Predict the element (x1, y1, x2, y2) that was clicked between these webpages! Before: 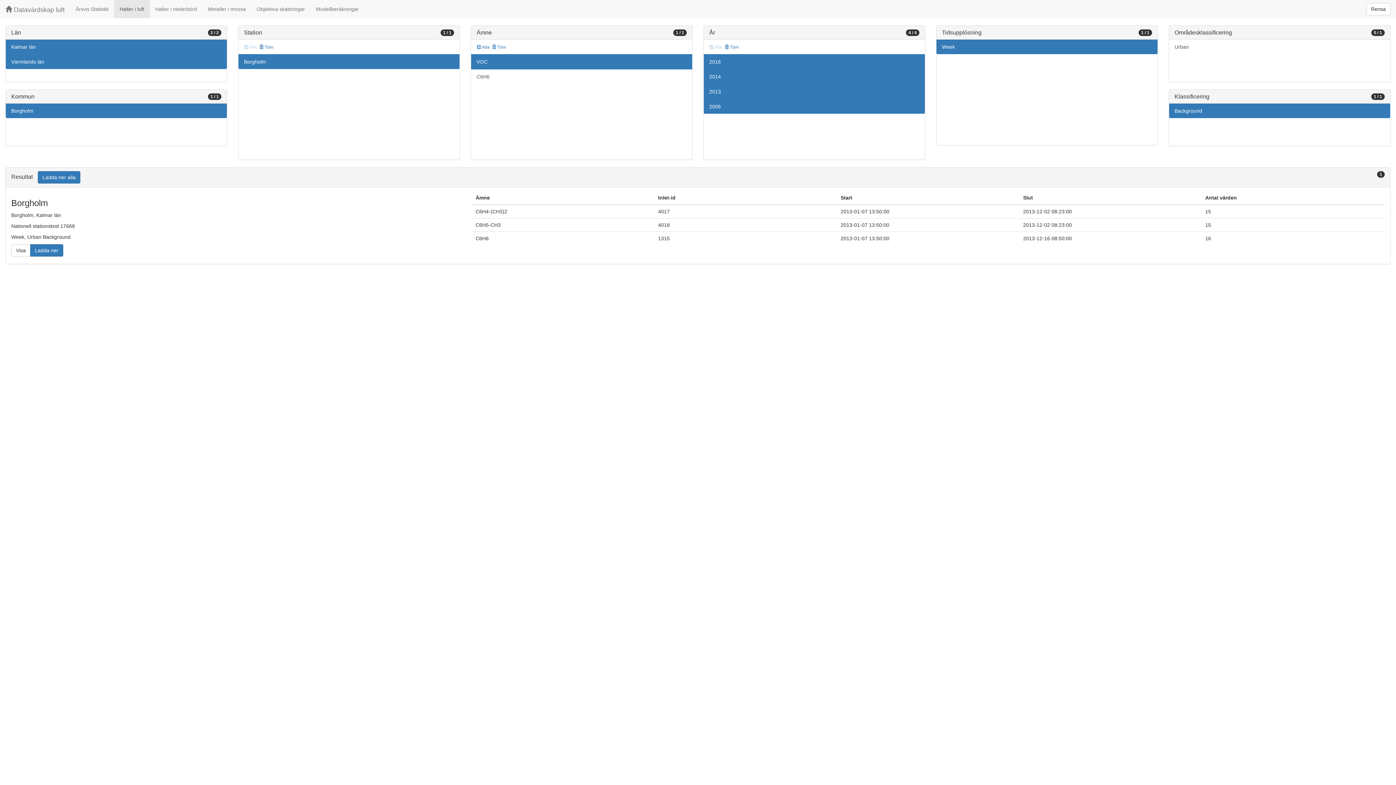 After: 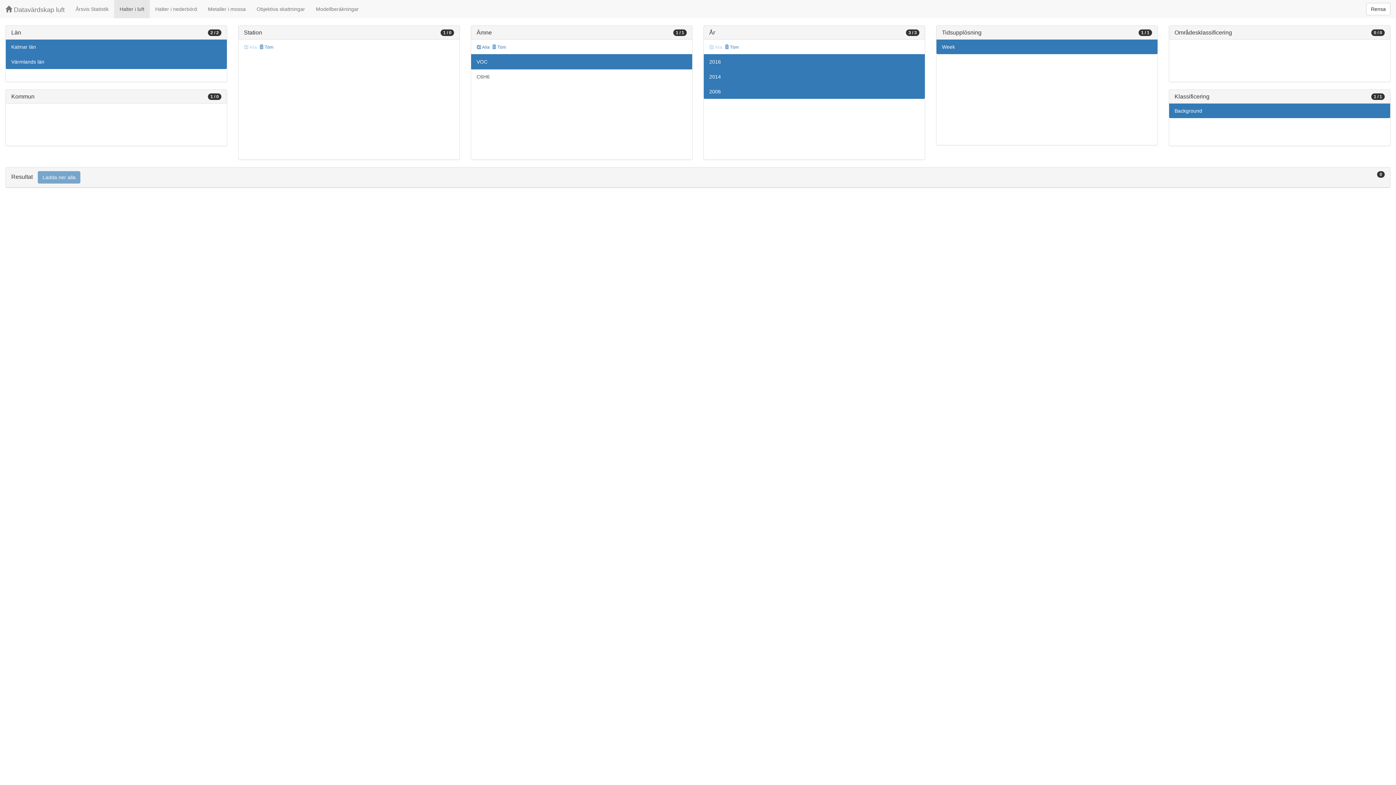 Action: label: 2013 bbox: (703, 84, 925, 99)